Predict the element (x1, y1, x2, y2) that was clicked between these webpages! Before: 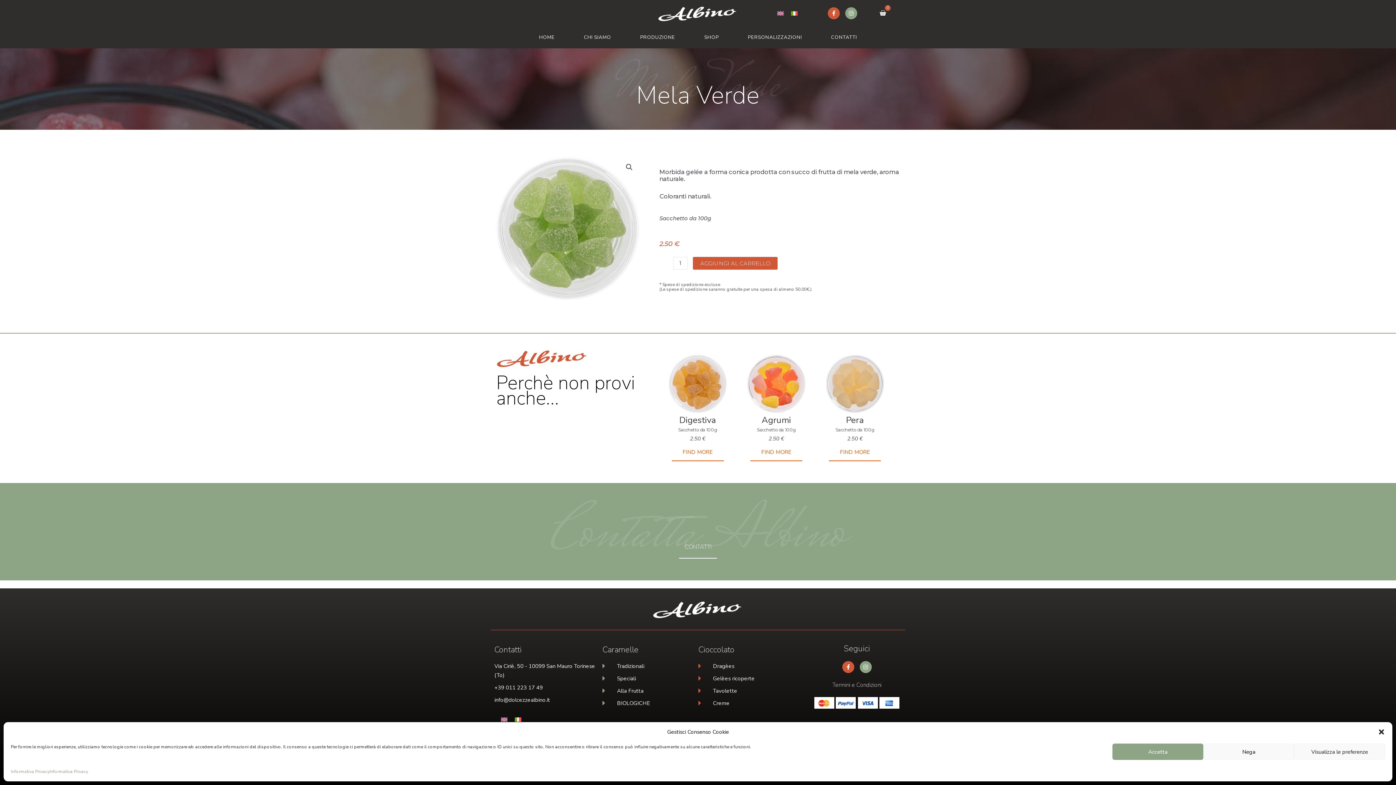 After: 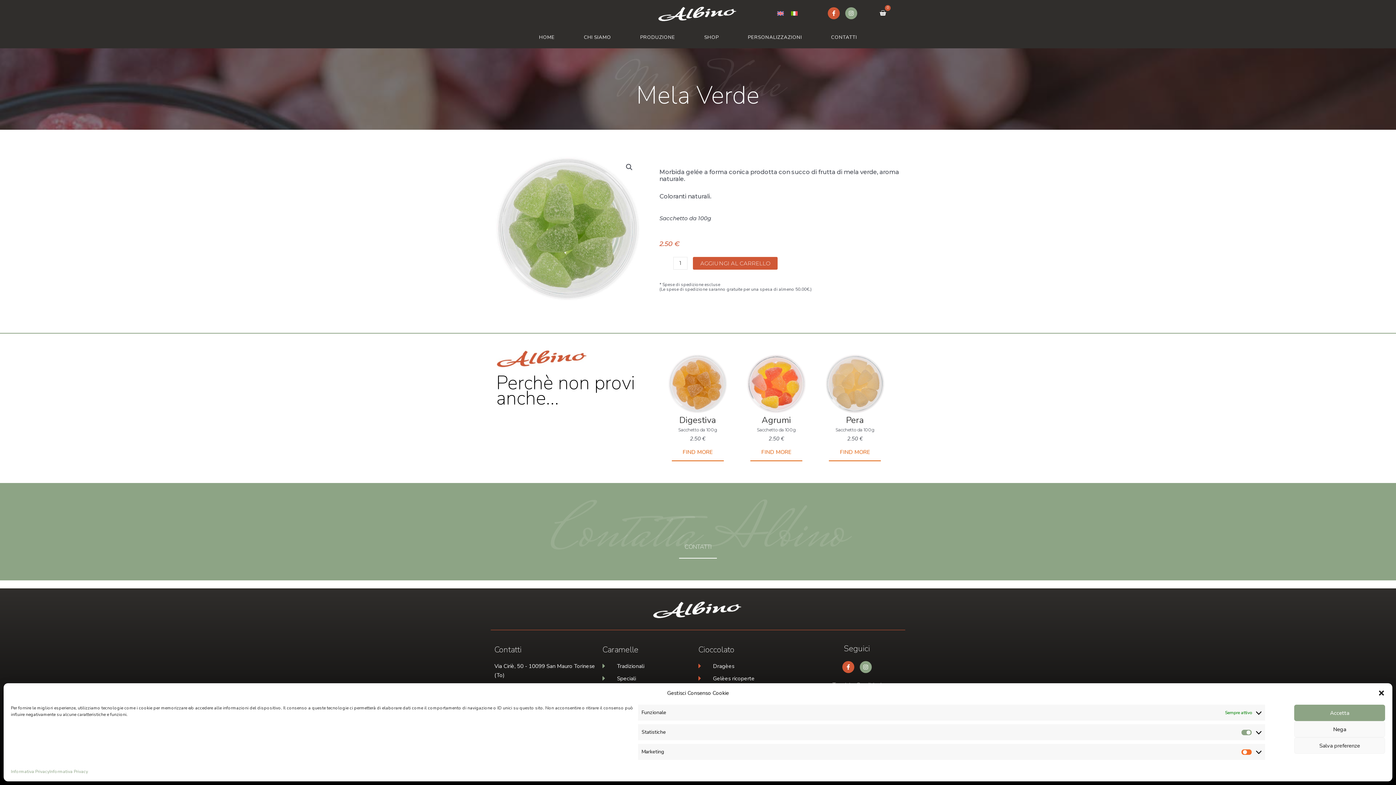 Action: label: Visualizza le preferenze bbox: (1294, 744, 1385, 760)